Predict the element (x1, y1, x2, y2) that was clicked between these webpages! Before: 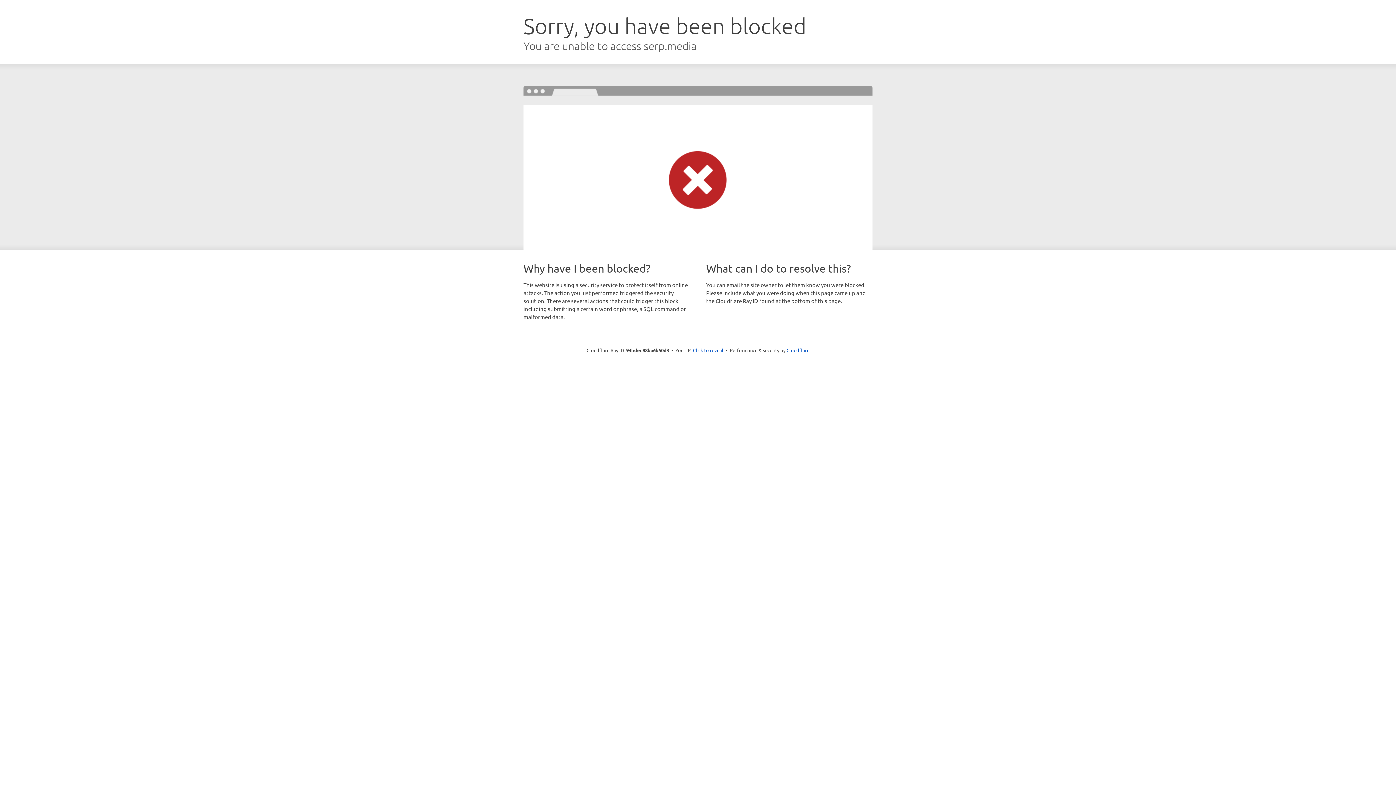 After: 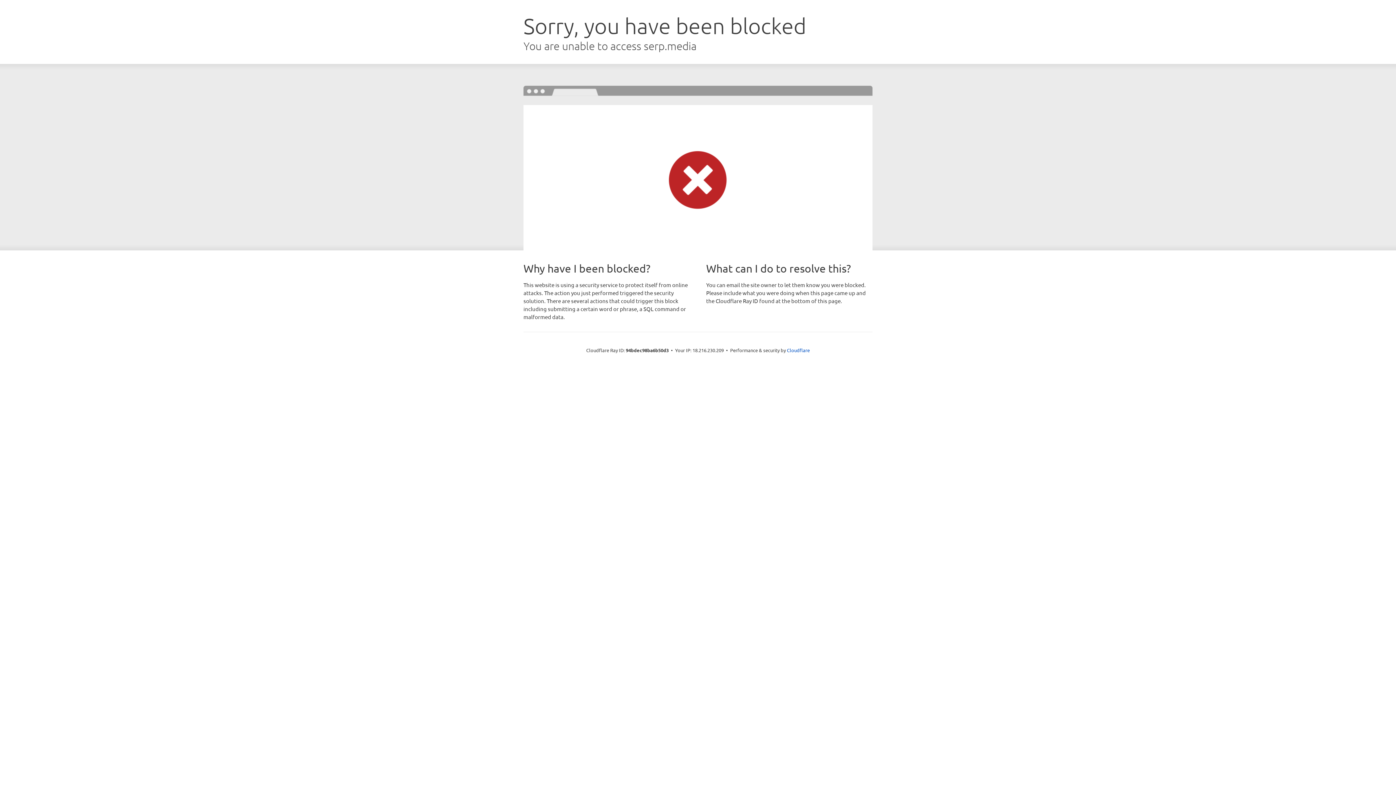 Action: bbox: (693, 346, 723, 353) label: Click to reveal